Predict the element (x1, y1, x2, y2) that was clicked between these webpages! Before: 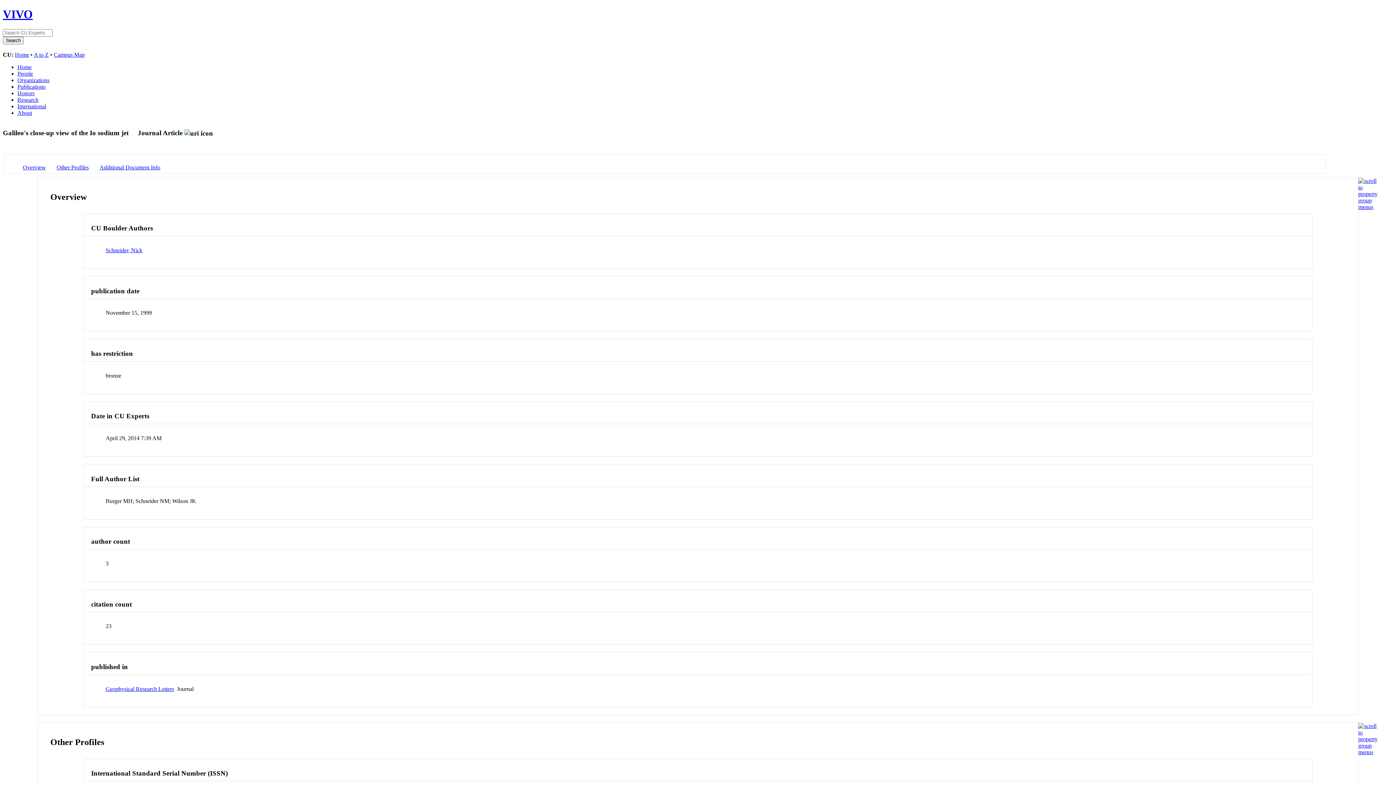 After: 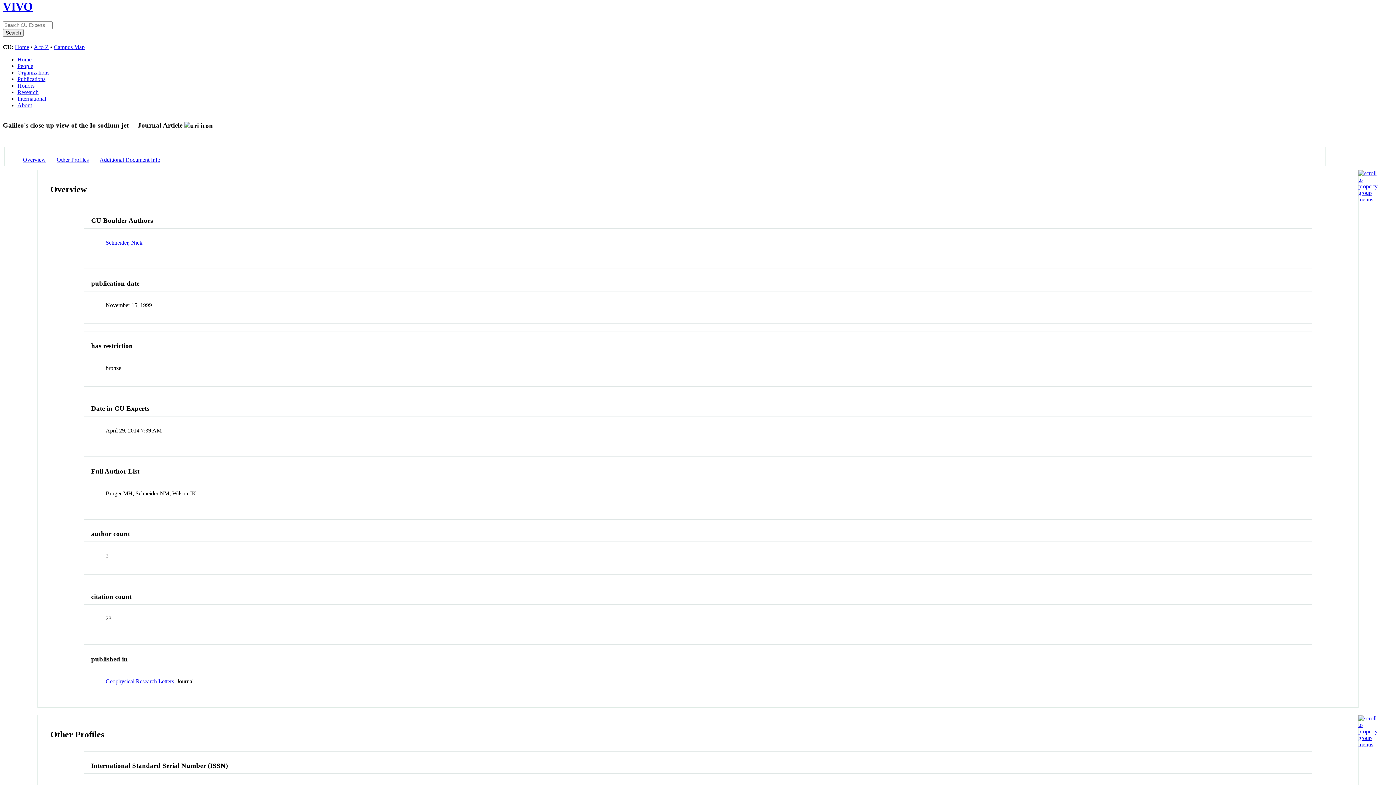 Action: bbox: (1358, 203, 1377, 210)